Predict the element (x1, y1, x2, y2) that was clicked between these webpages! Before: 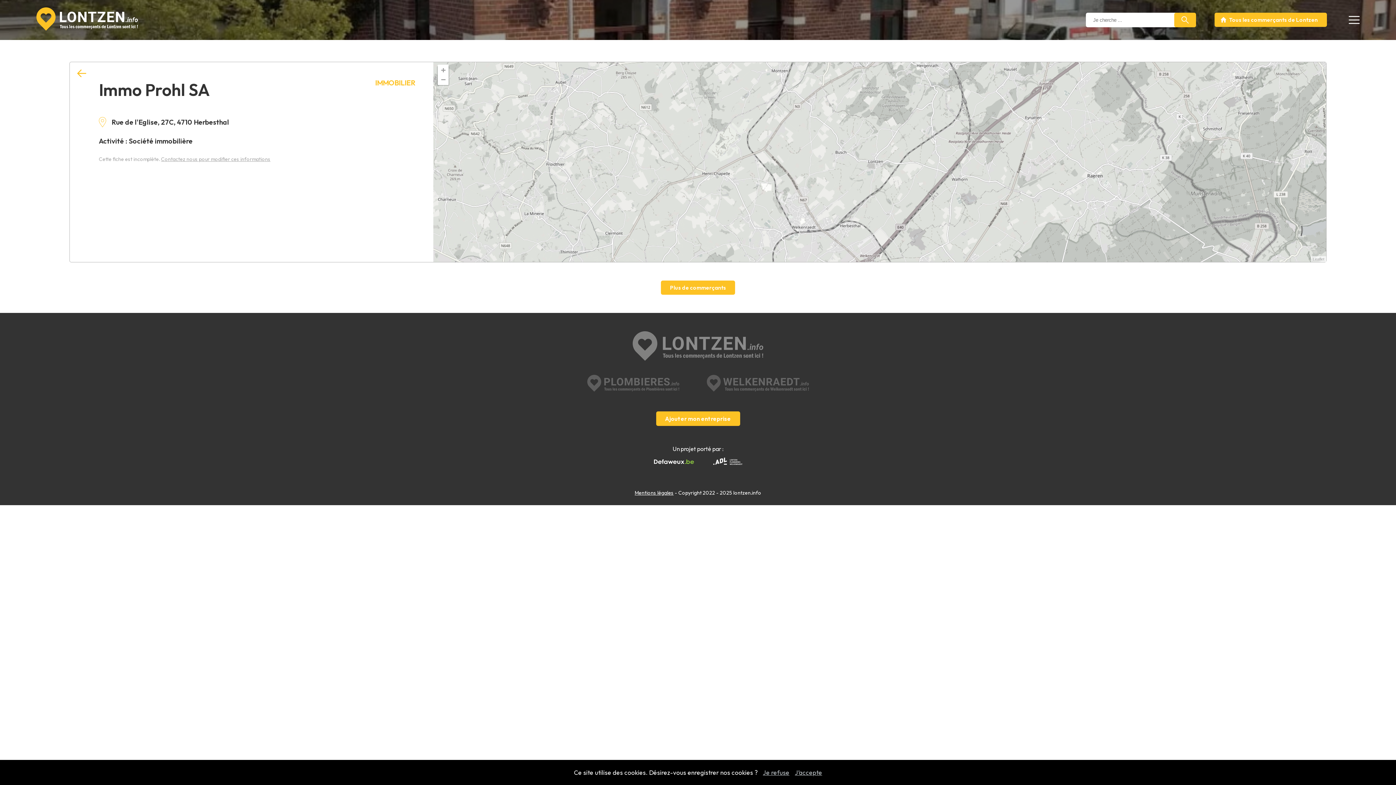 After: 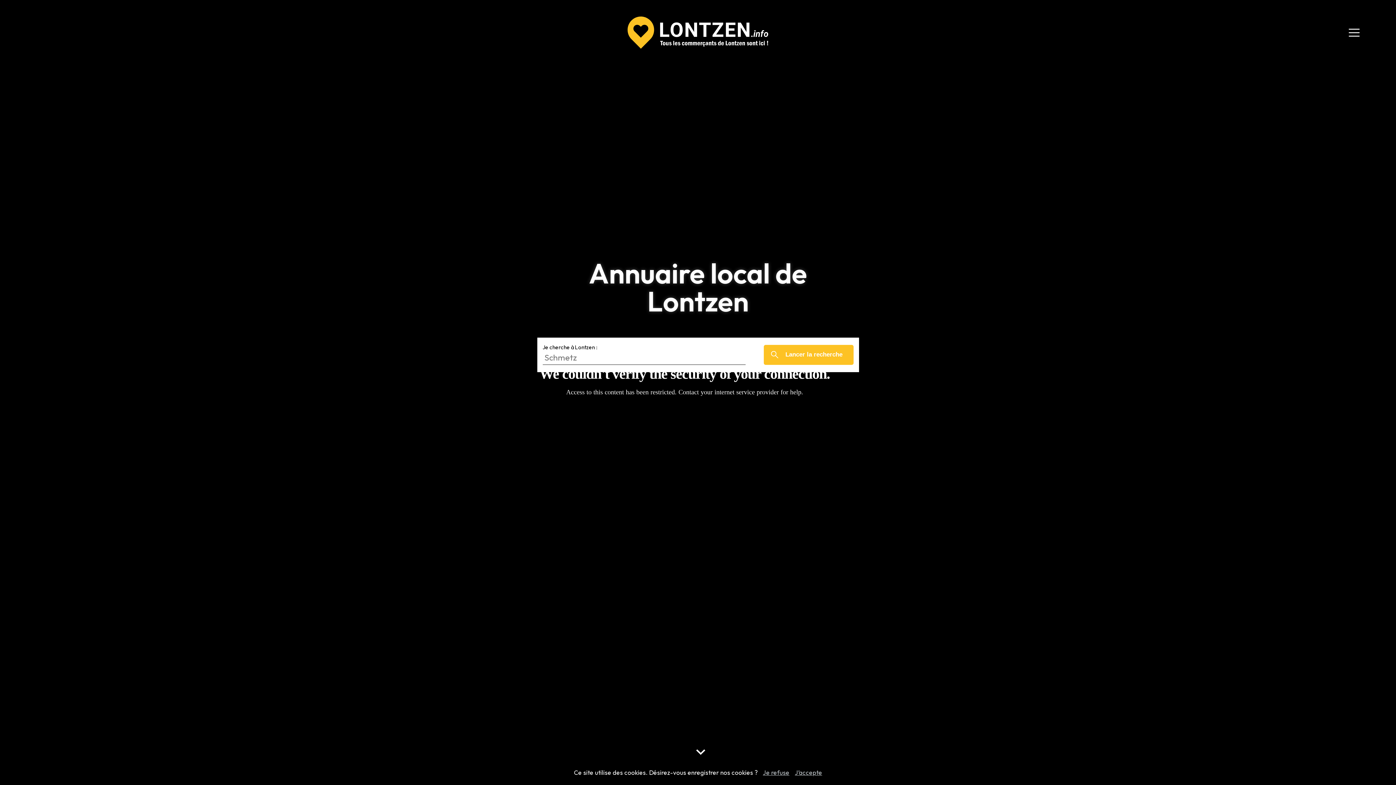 Action: label: Tous les commerçants de Lontzen bbox: (1214, 12, 1327, 26)